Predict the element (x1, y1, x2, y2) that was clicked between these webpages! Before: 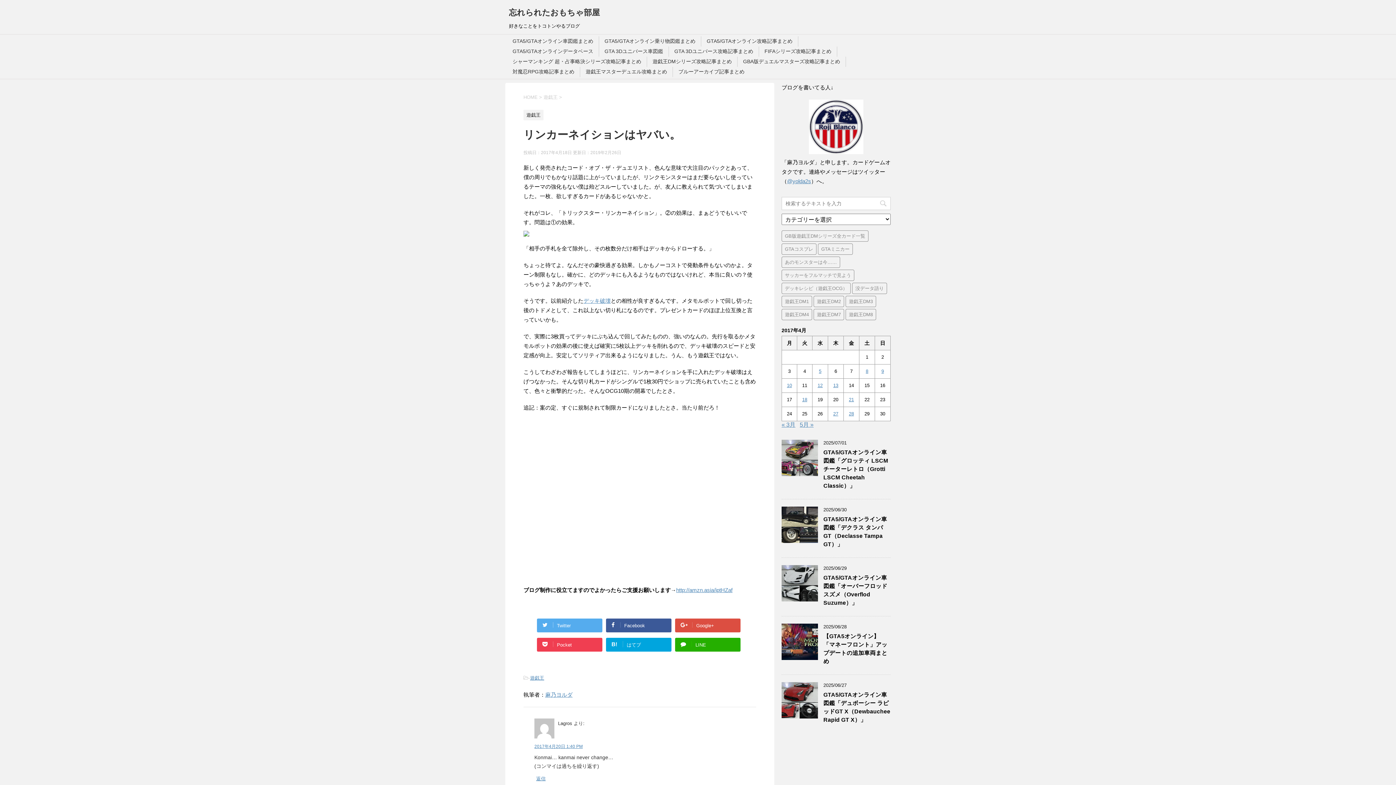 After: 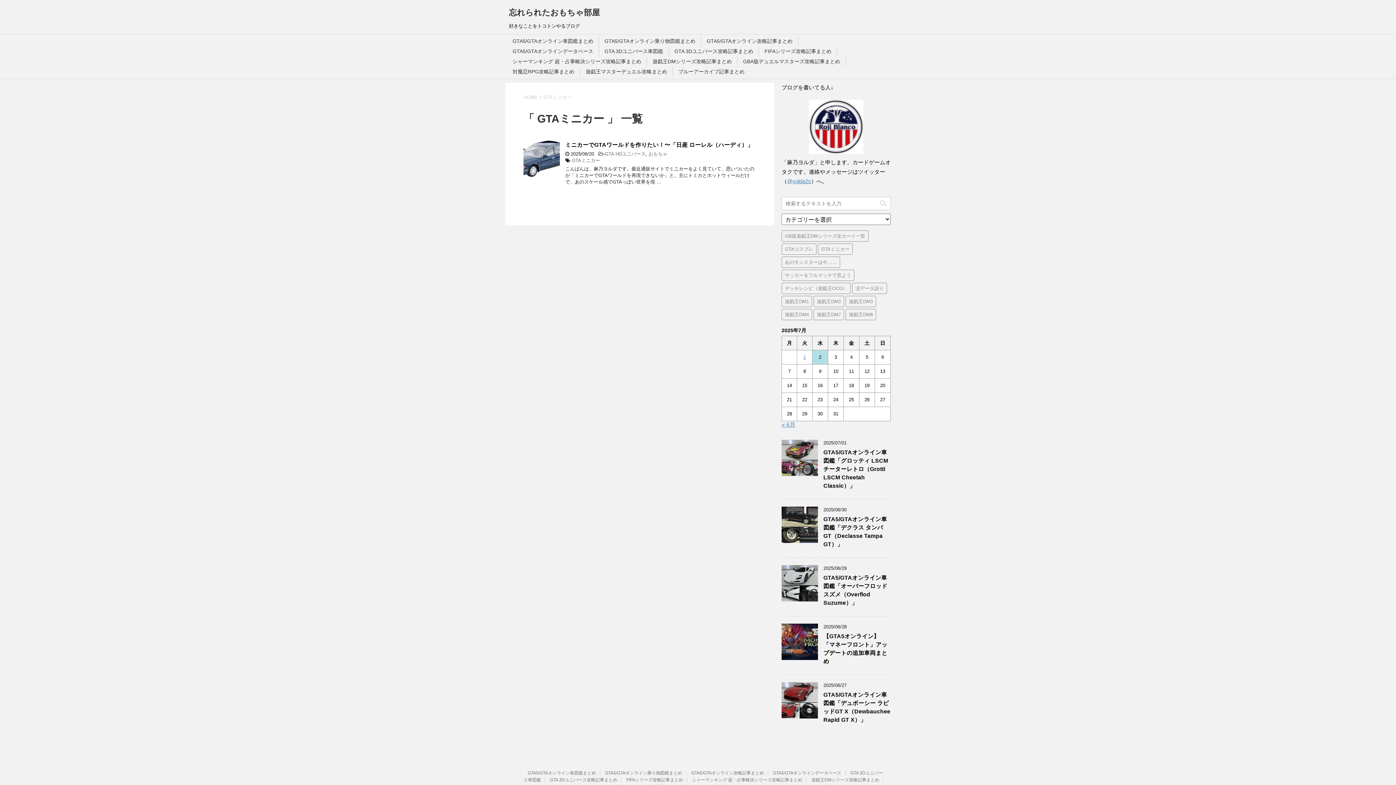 Action: bbox: (818, 243, 853, 254) label: GTAミニカー (1個の項目)